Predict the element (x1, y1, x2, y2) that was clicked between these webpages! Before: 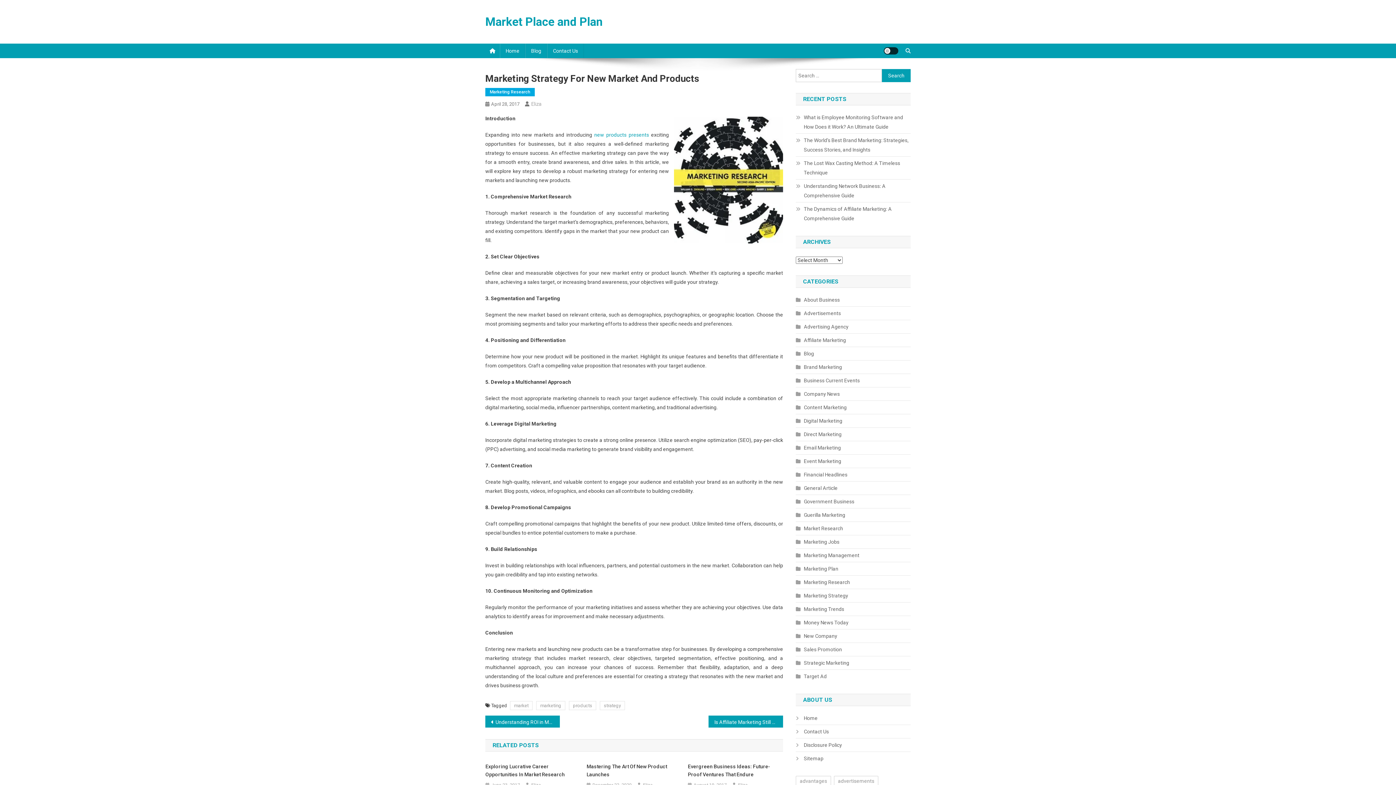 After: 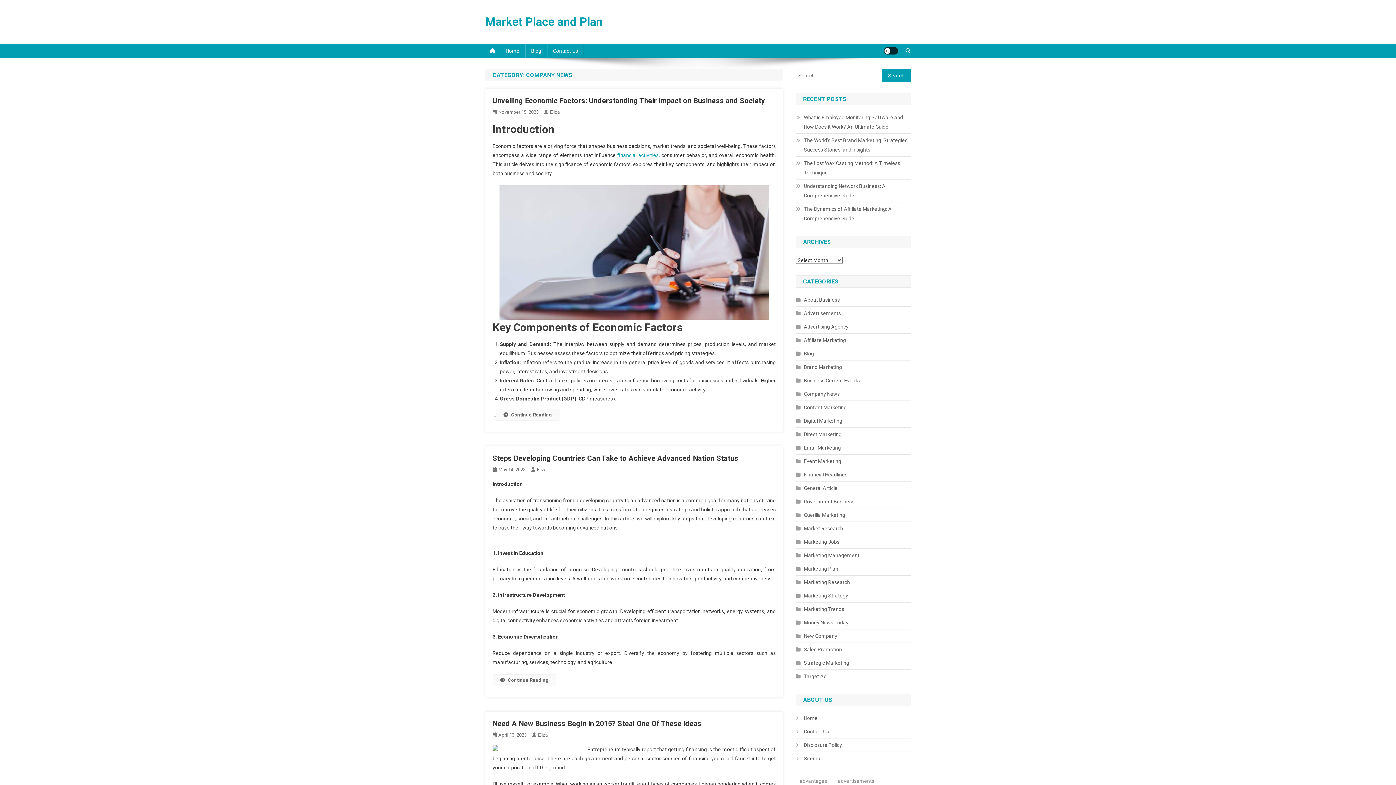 Action: label: Company News bbox: (796, 389, 840, 398)